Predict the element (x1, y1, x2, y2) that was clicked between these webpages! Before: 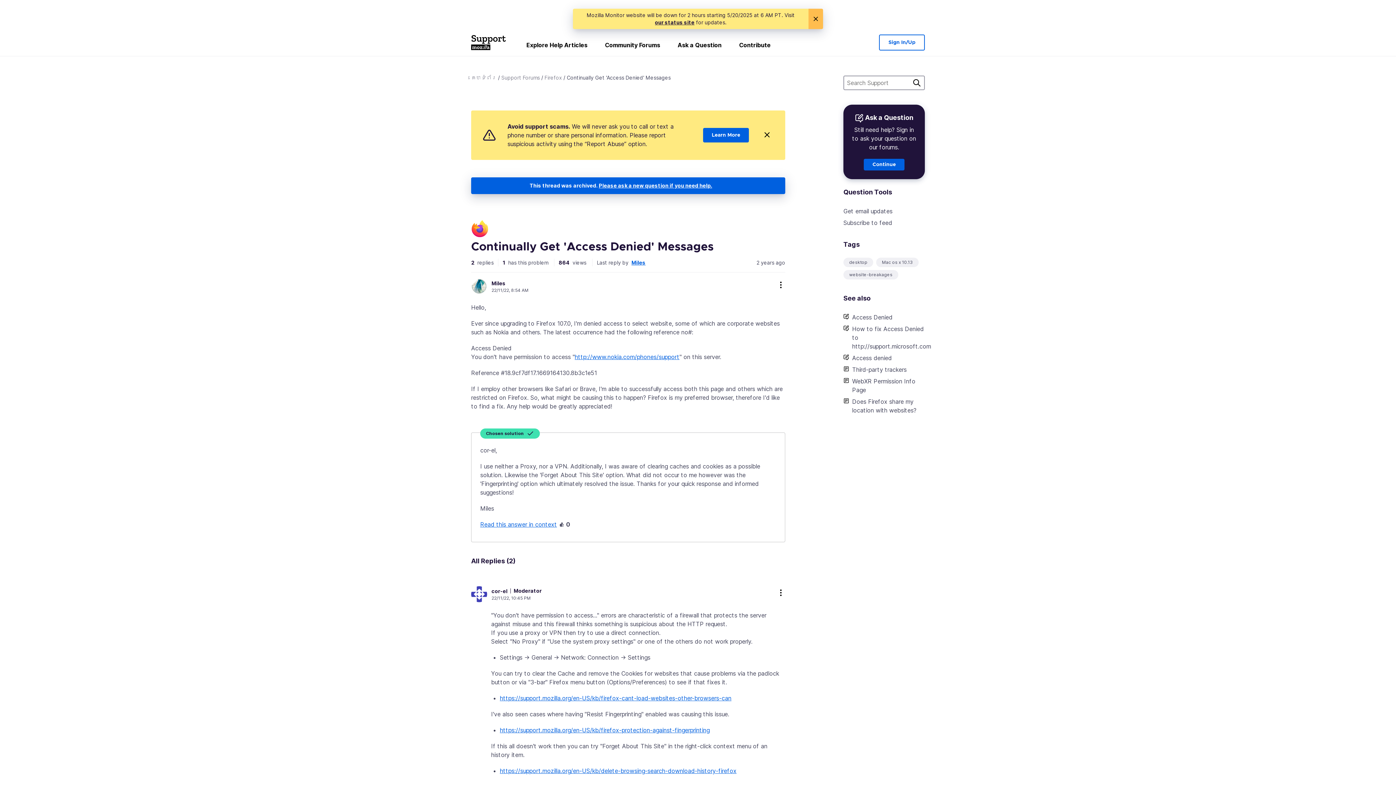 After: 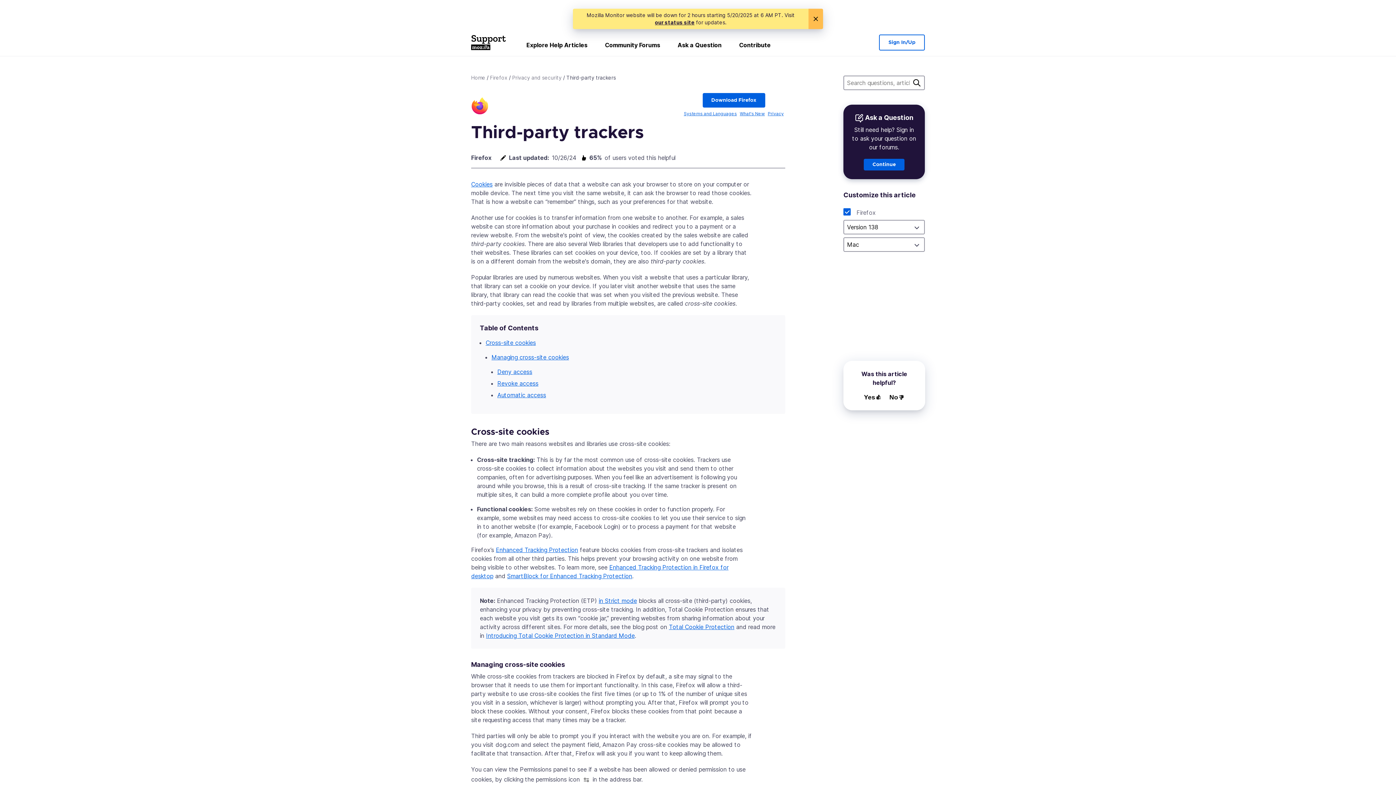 Action: label: Third-party trackers bbox: (852, 364, 925, 375)